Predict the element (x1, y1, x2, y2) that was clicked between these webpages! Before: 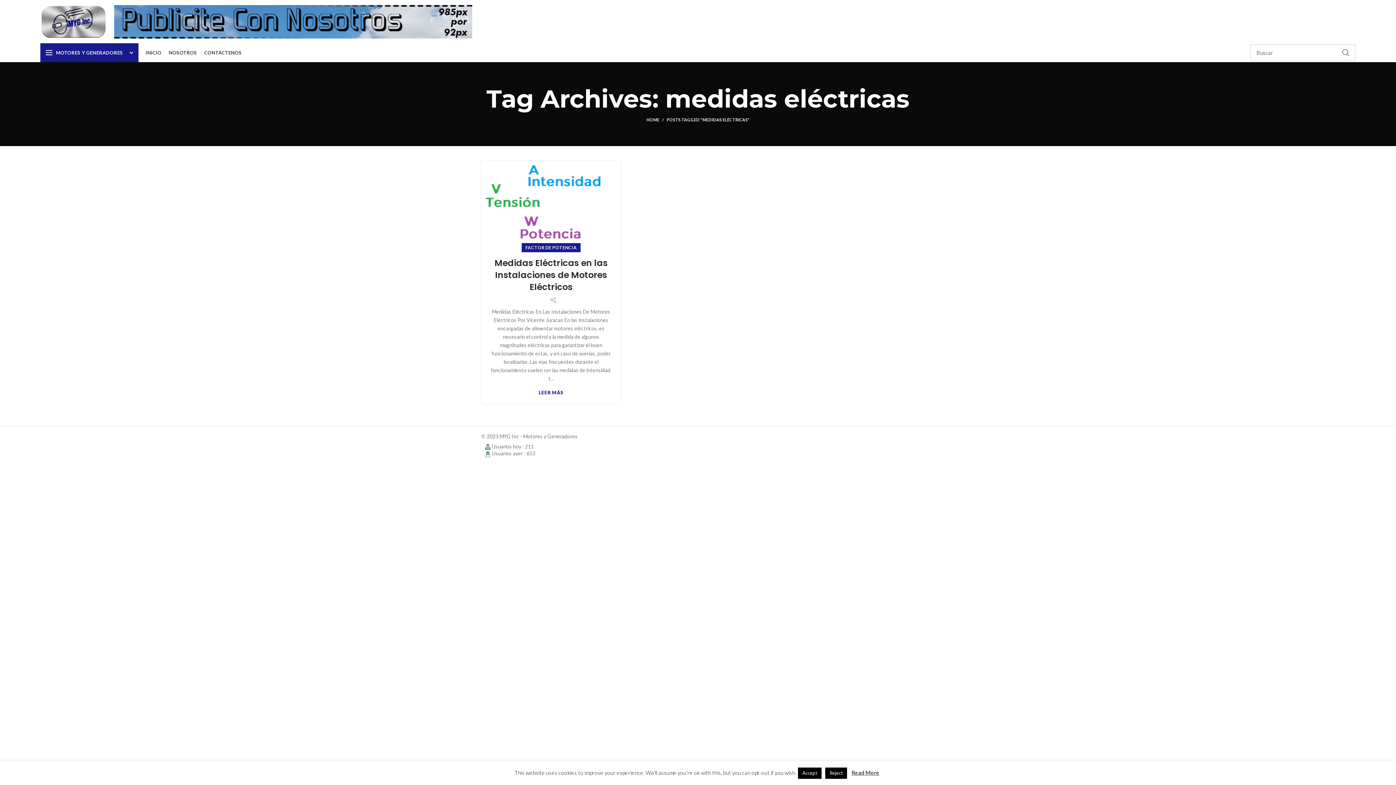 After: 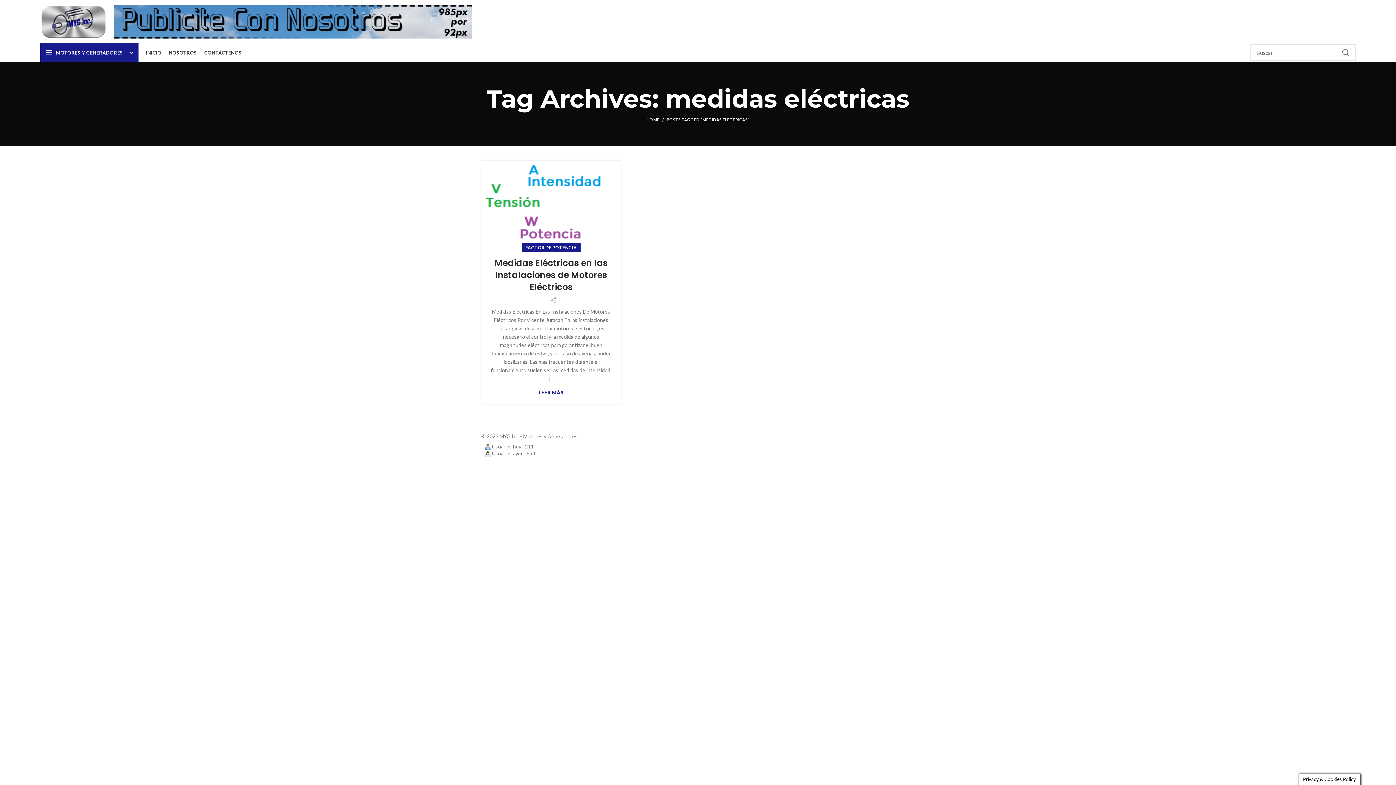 Action: bbox: (798, 768, 821, 779) label: Accept